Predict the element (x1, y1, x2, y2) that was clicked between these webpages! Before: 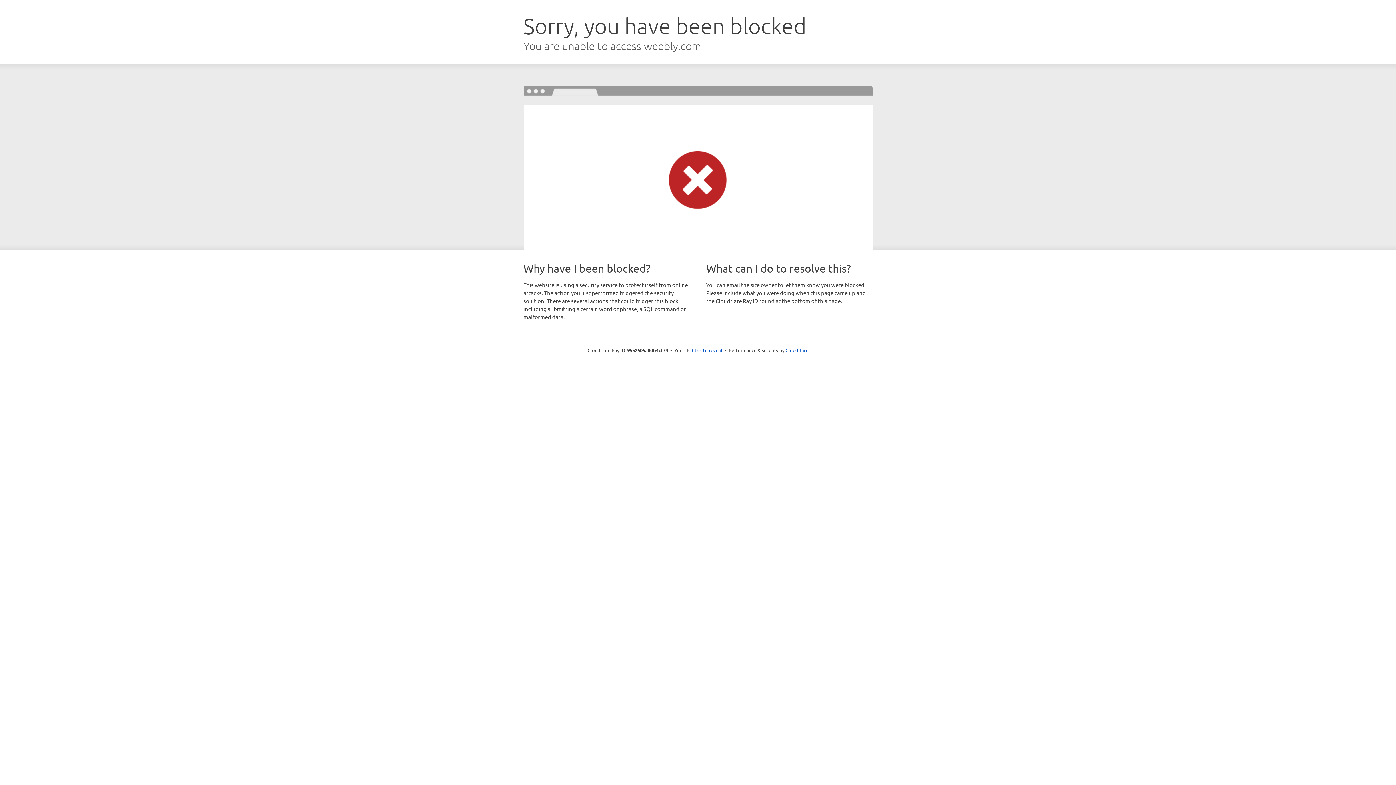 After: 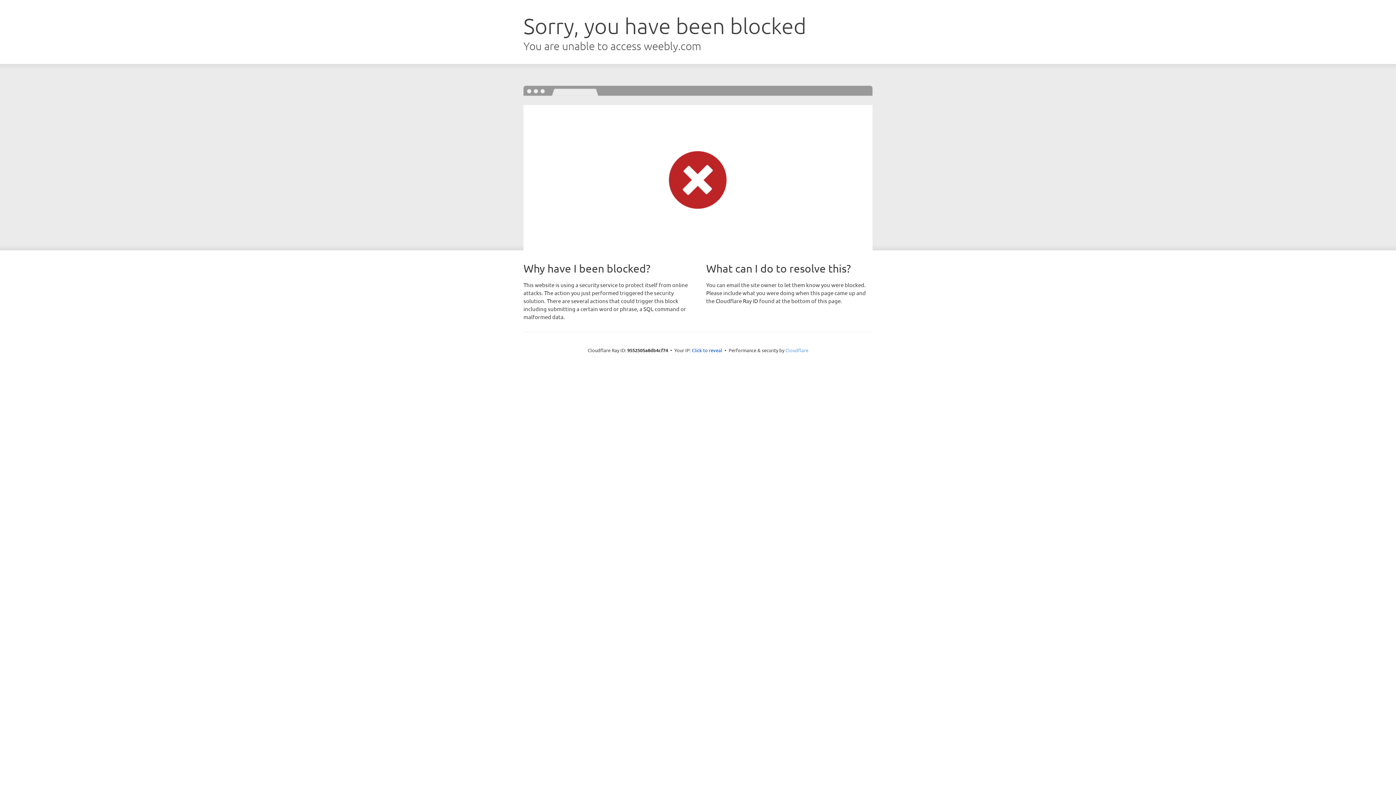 Action: bbox: (785, 347, 808, 353) label: Cloudflare